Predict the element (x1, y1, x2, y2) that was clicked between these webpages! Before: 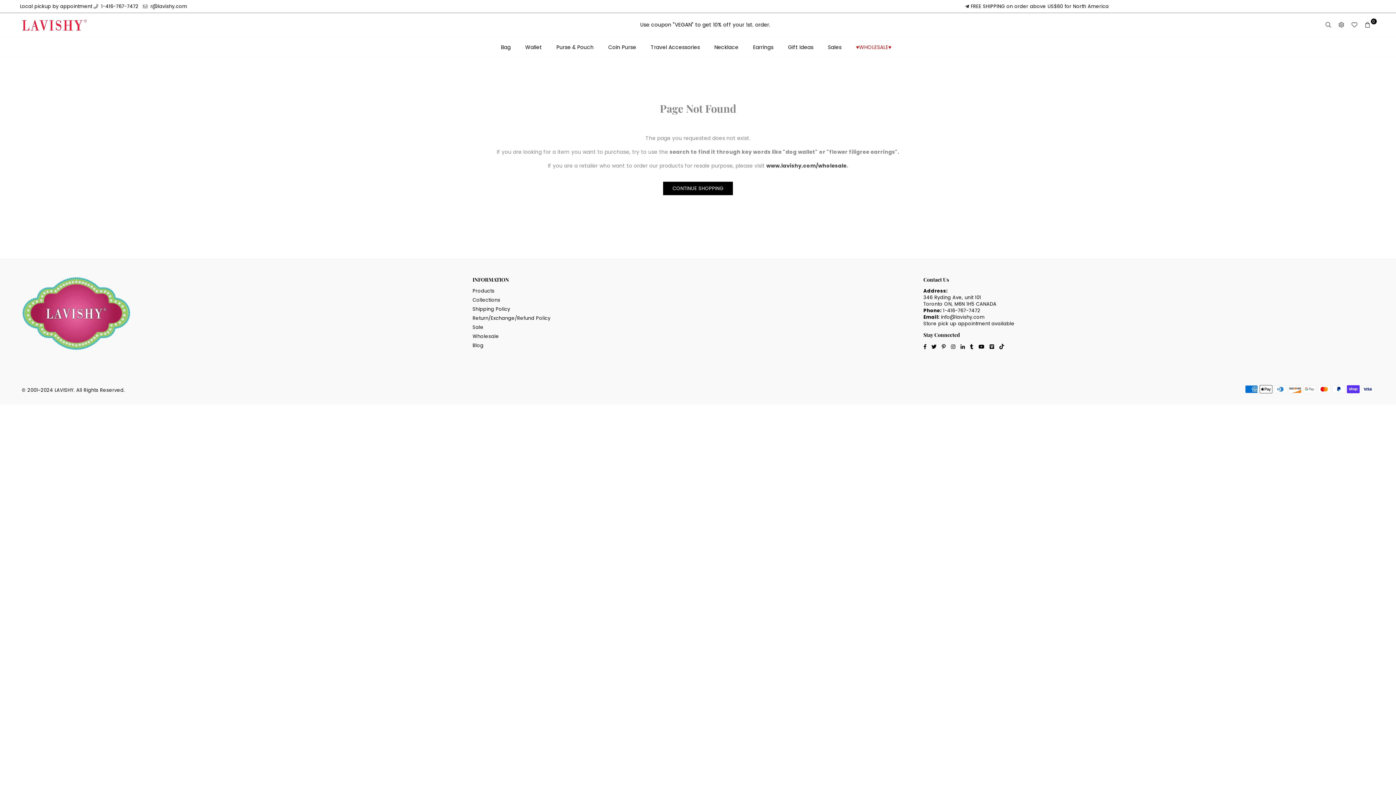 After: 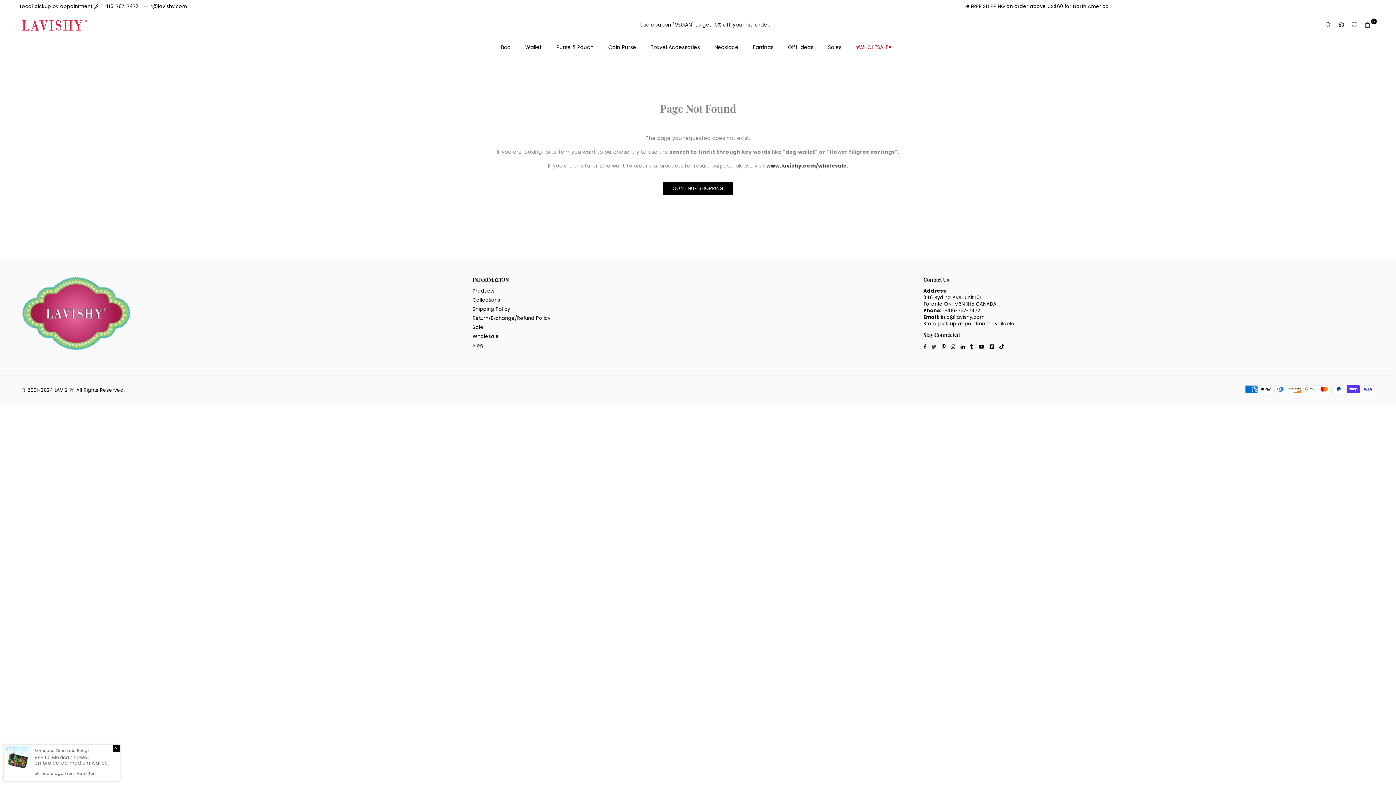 Action: bbox: (929, 343, 939, 349) label: Twitter